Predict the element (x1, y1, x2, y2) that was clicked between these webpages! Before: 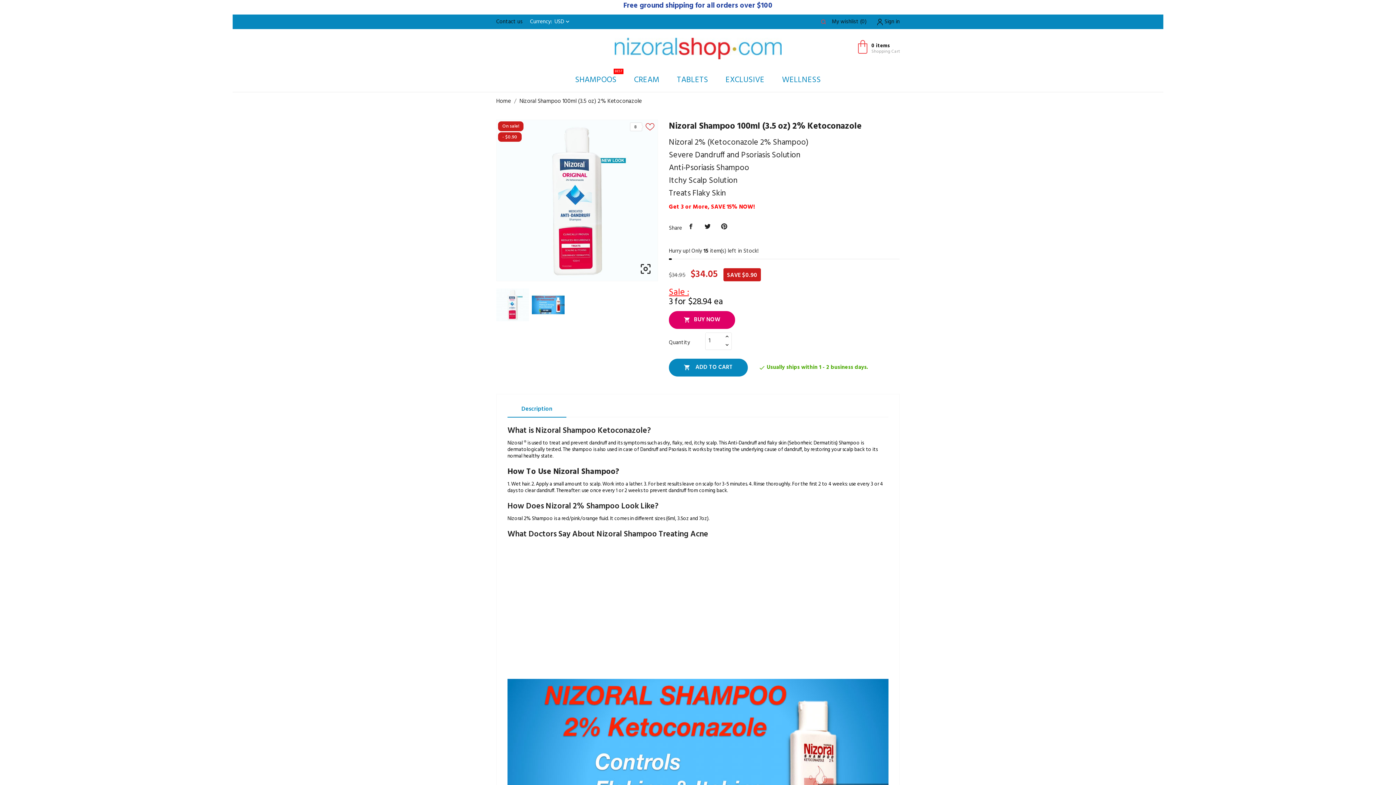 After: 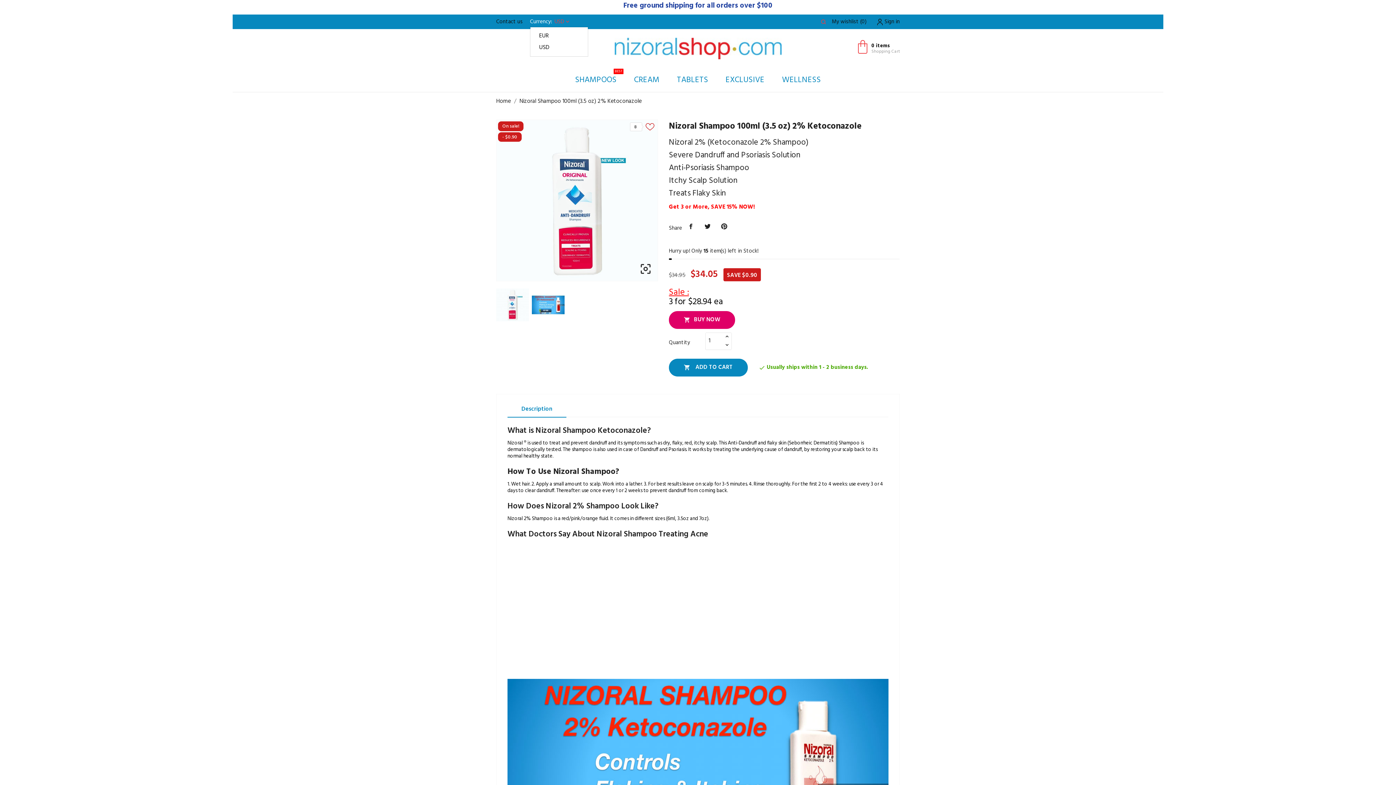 Action: label: Currency dropdown bbox: (554, 17, 570, 26)